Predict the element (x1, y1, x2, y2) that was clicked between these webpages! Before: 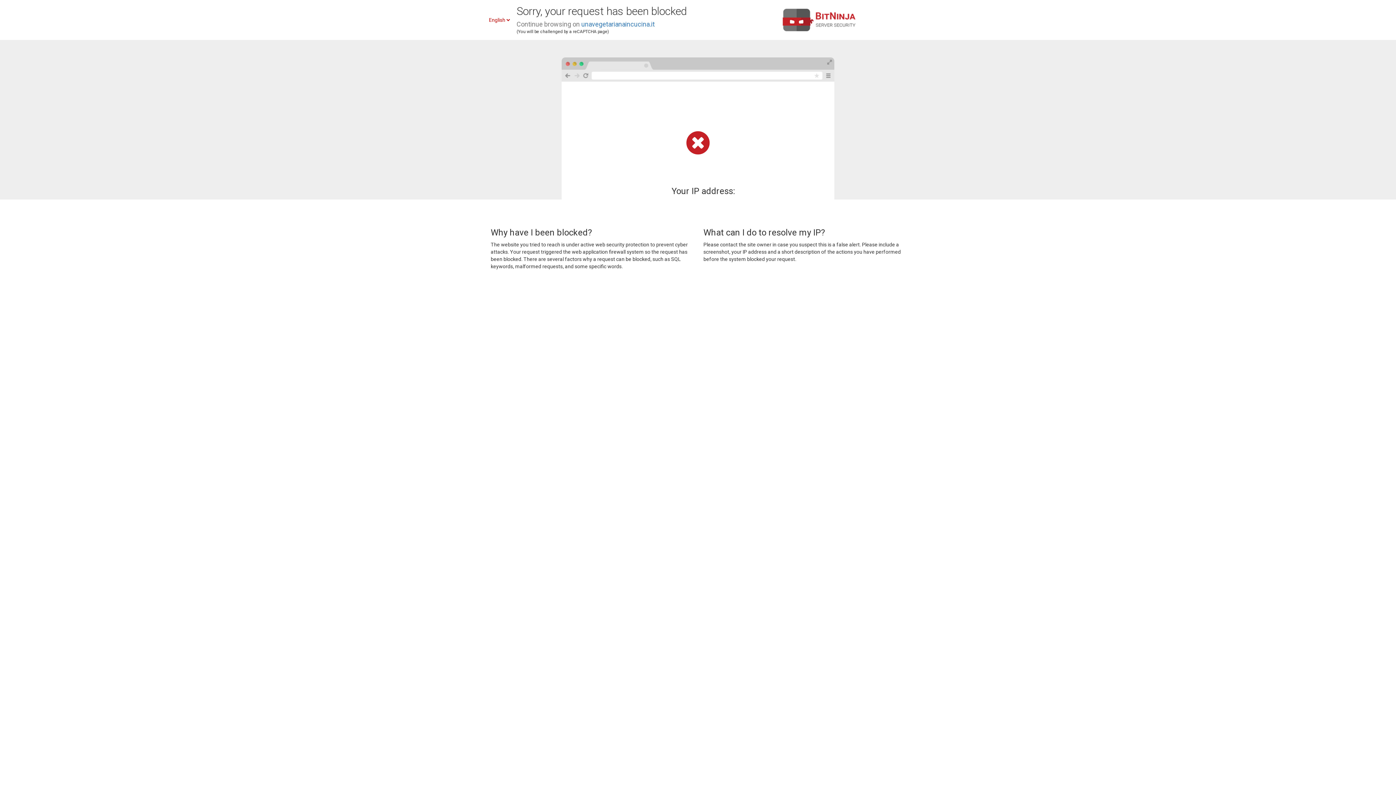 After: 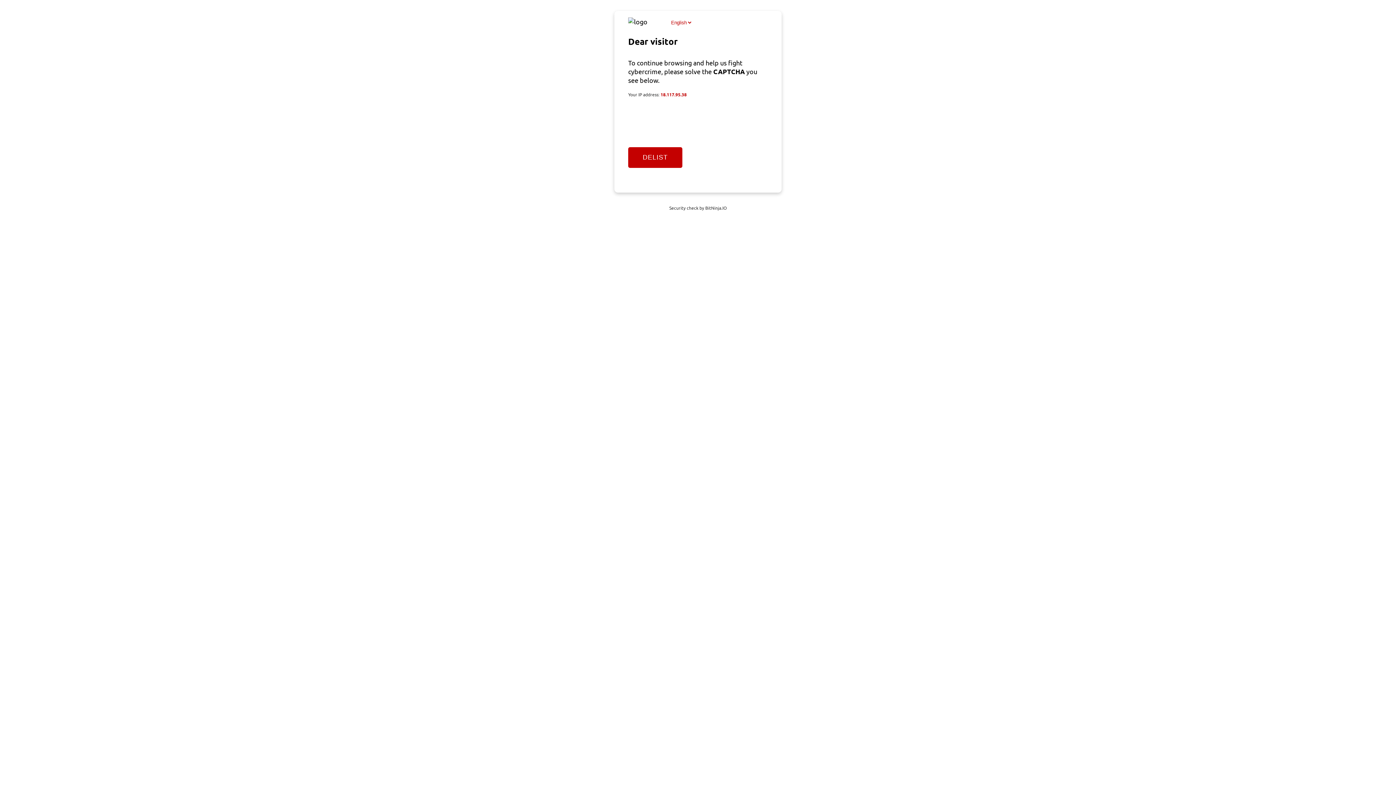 Action: bbox: (581, 20, 654, 28) label: unavegetarianaincucina.it